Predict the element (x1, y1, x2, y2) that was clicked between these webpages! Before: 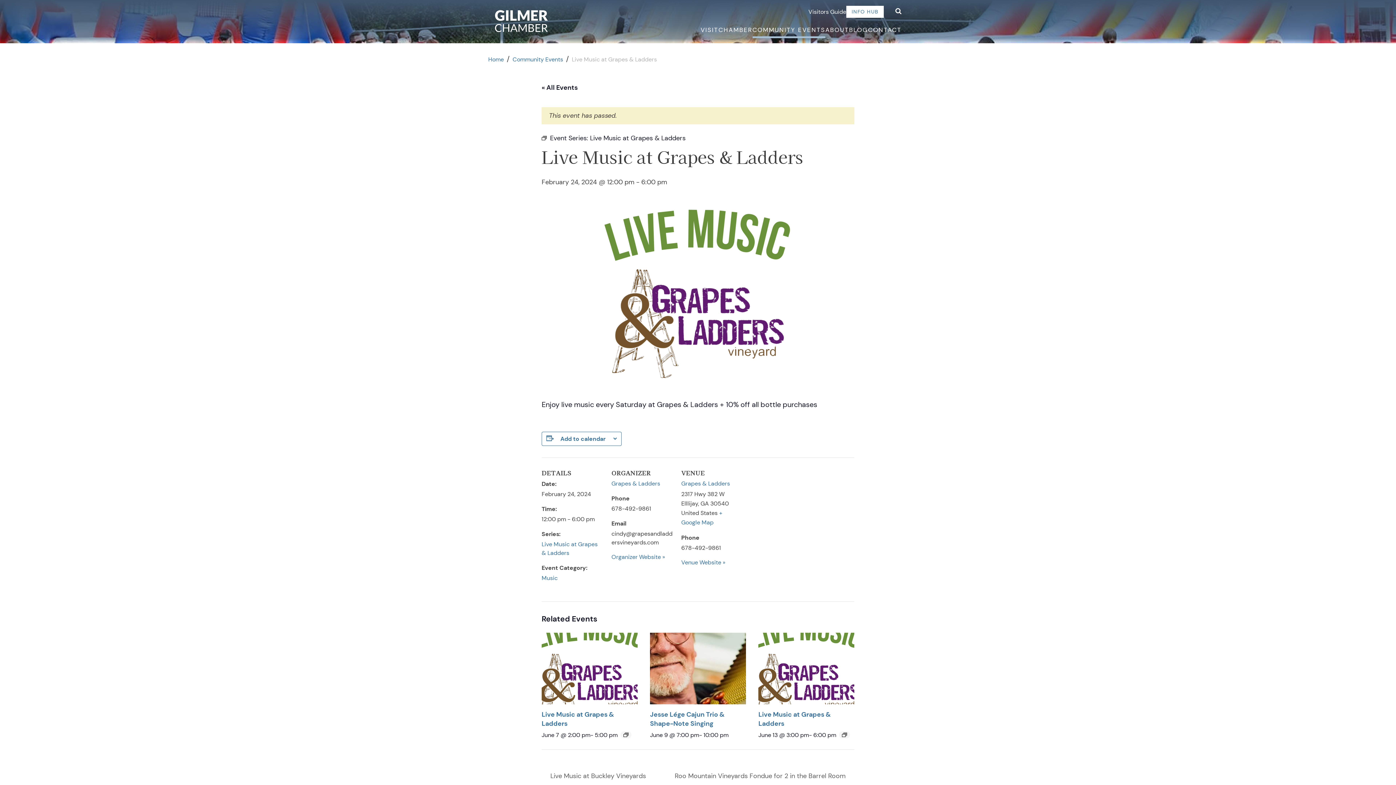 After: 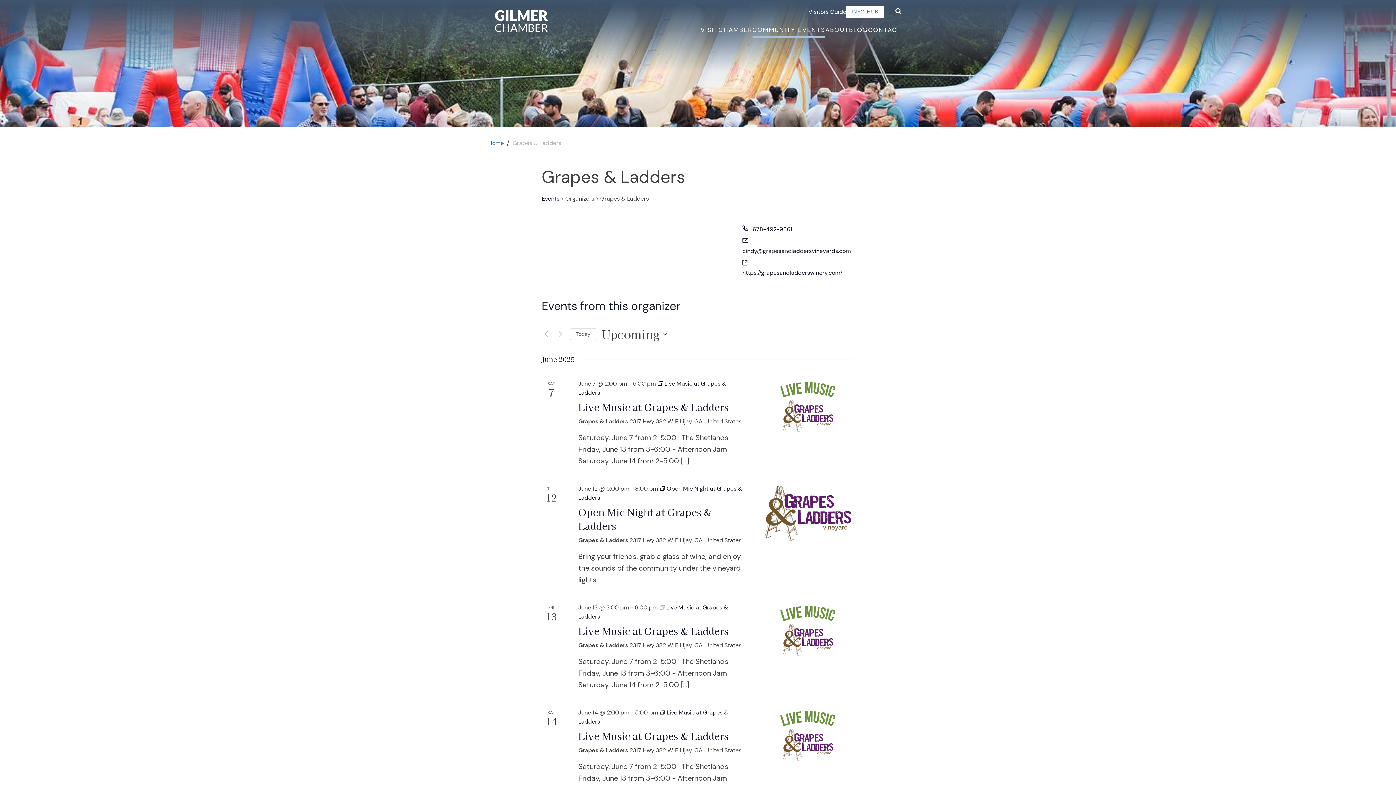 Action: bbox: (611, 479, 660, 487) label: Grapes & Ladders